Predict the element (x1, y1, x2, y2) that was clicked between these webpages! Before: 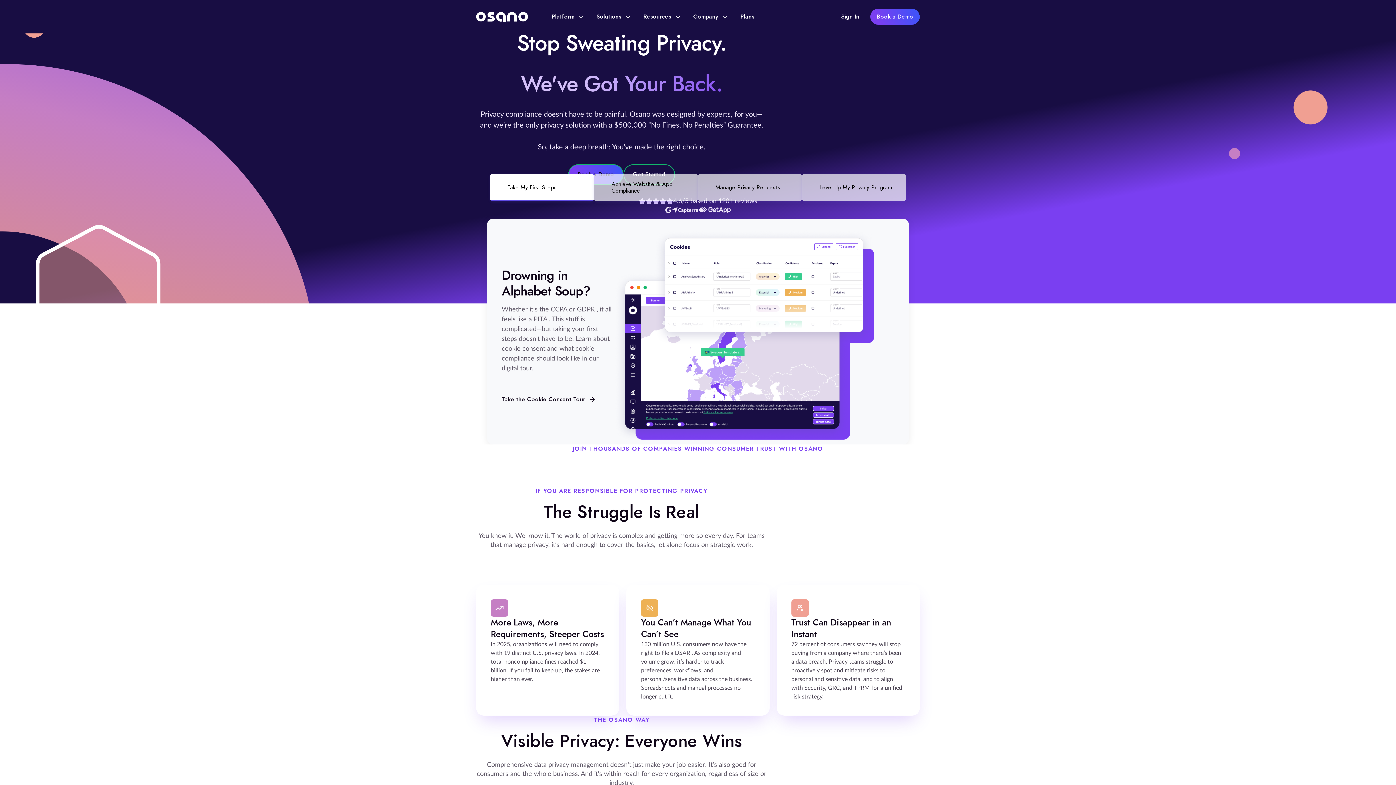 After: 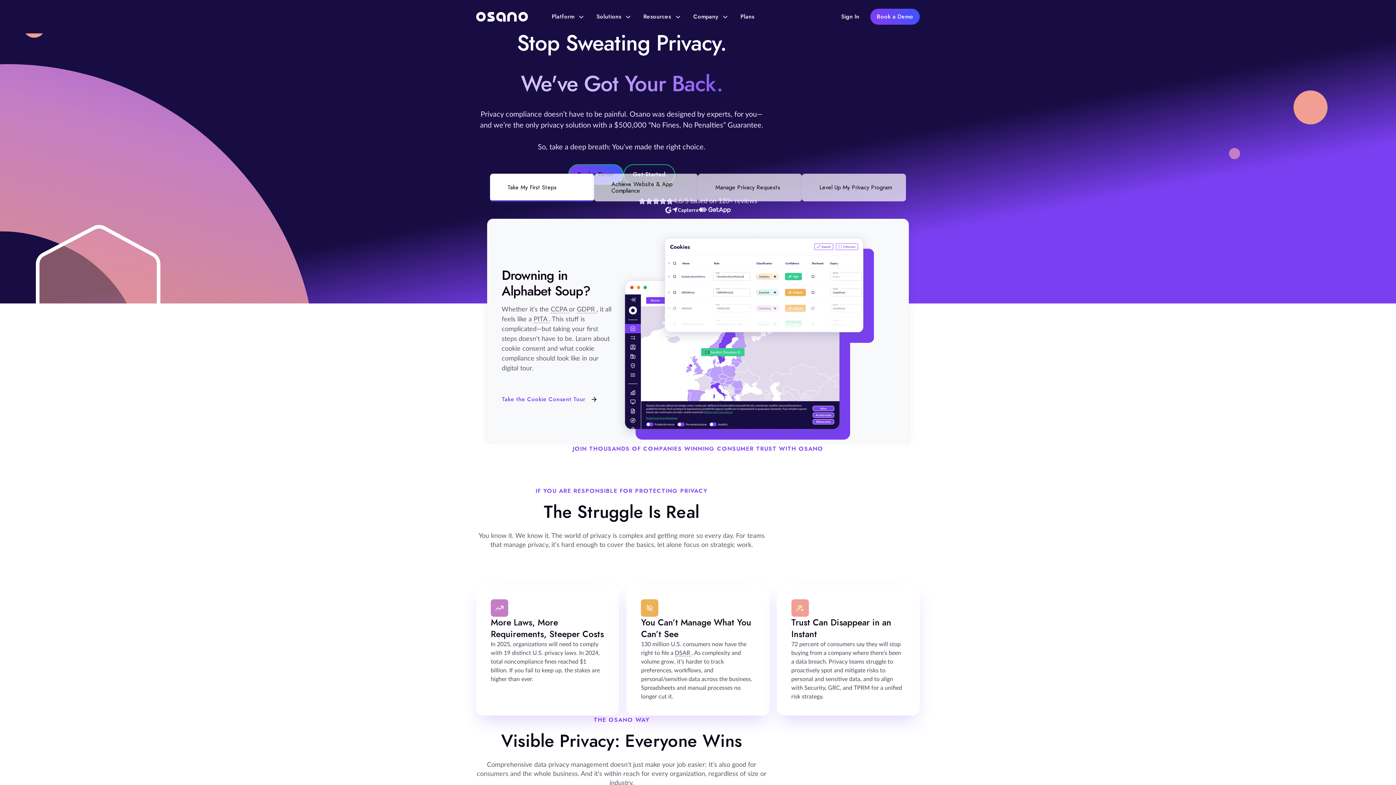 Action: bbox: (501, 395, 594, 404) label: Take the Cookie Consent Tour